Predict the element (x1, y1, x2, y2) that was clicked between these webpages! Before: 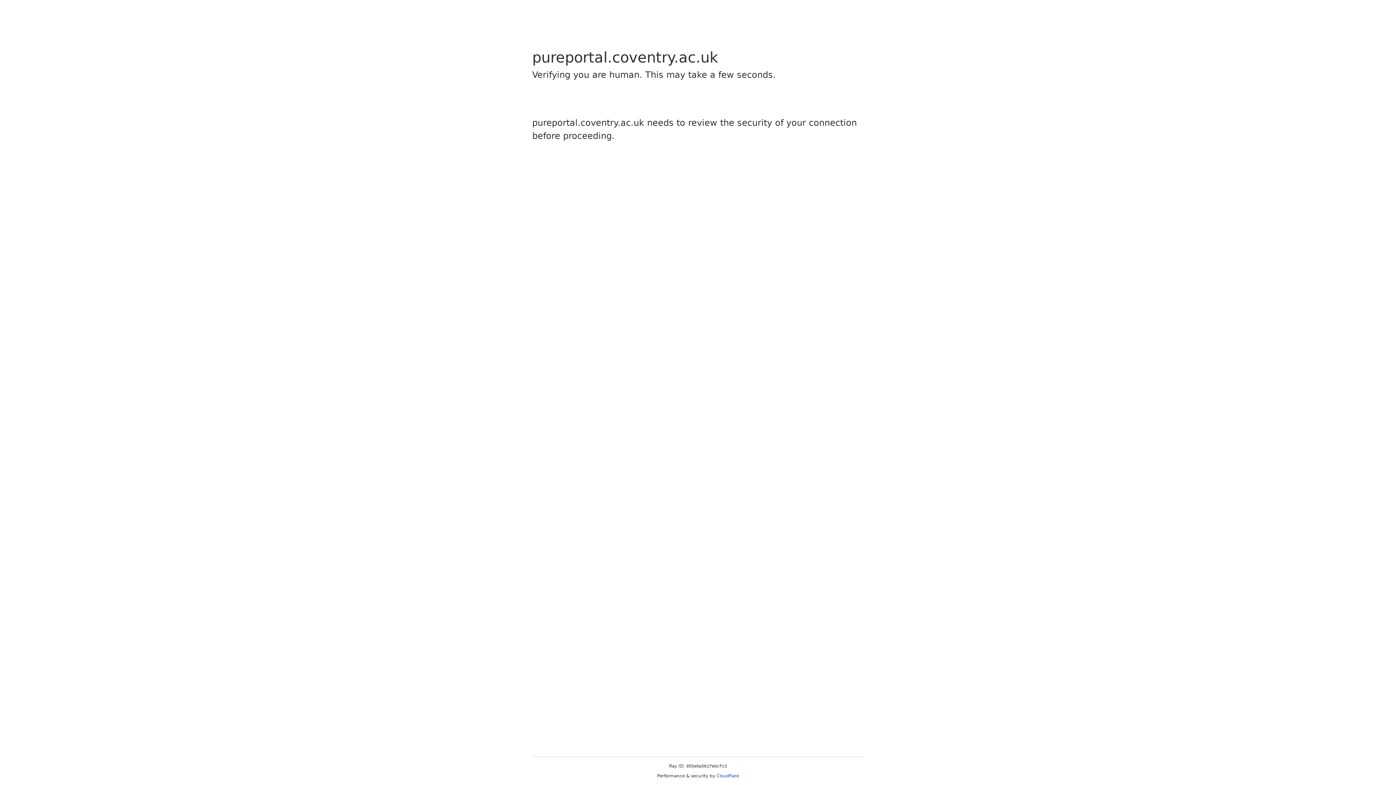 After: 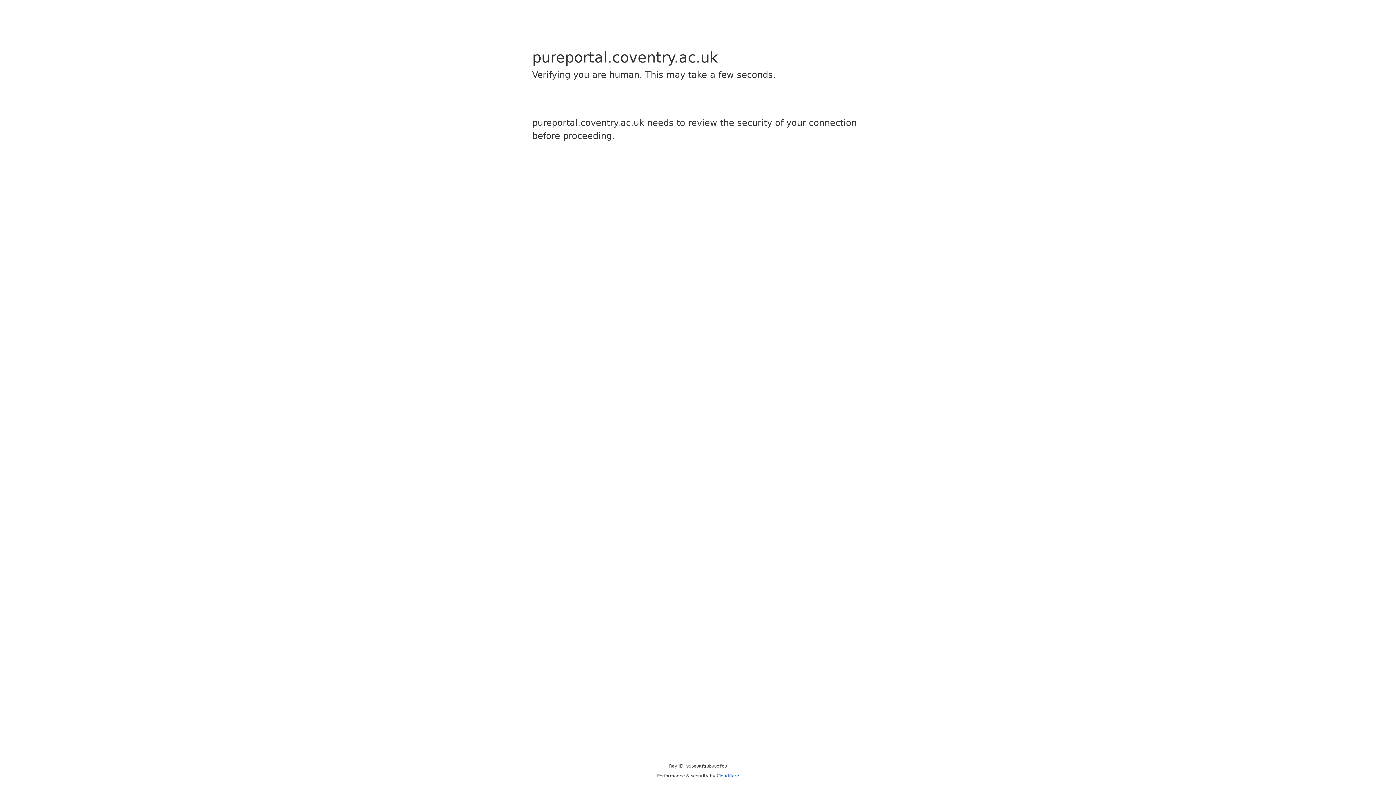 Action: bbox: (716, 773, 739, 778) label: Cloudflare